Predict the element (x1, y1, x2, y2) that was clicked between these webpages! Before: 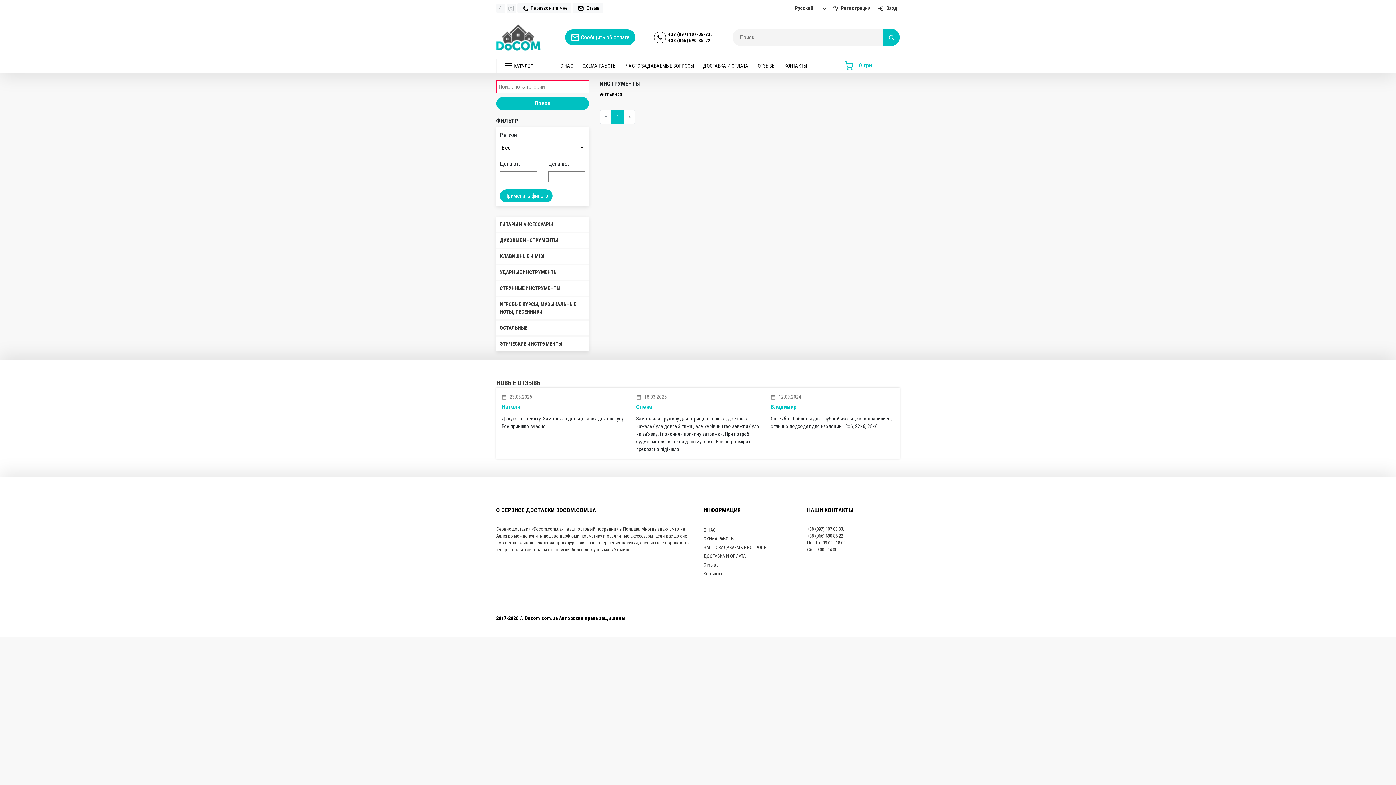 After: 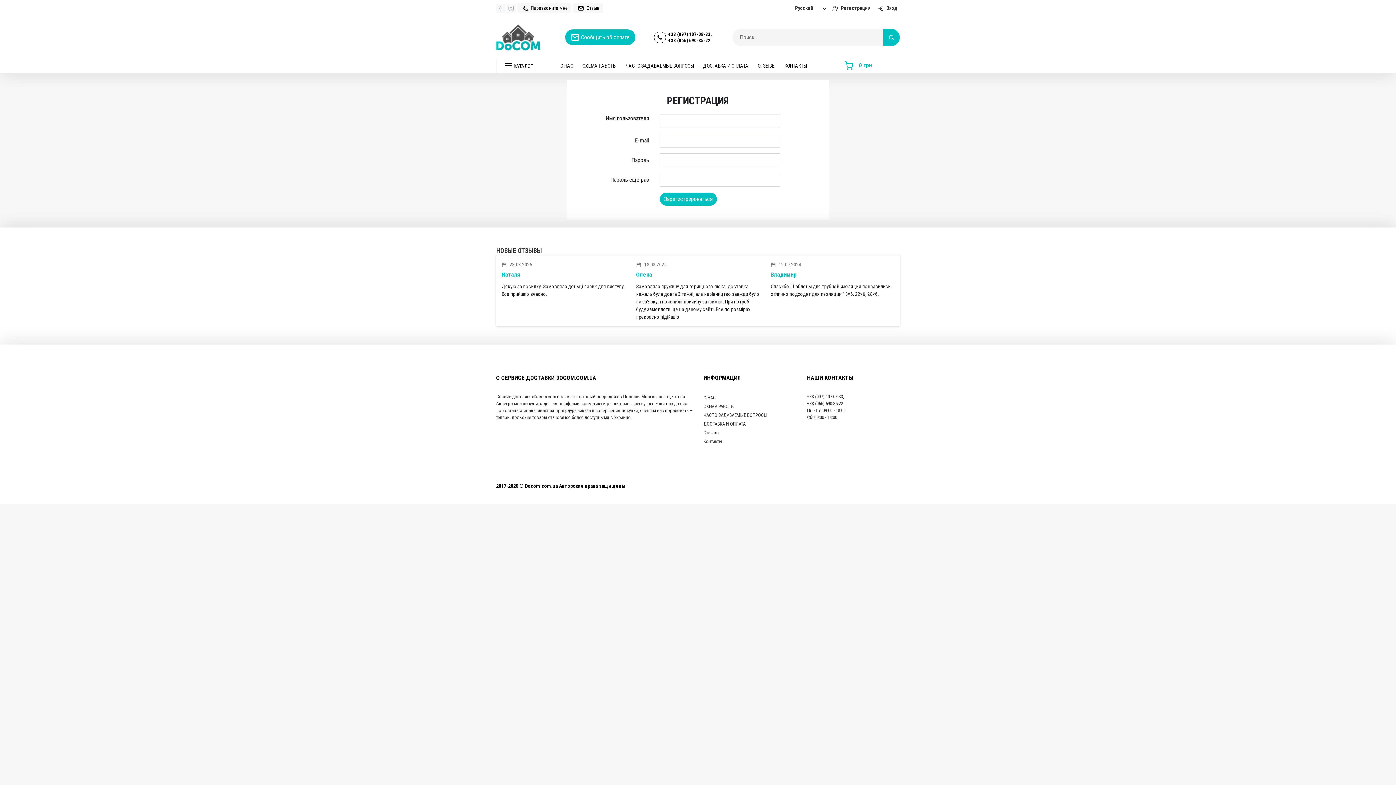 Action: label:  Регистрация bbox: (829, 5, 873, 12)